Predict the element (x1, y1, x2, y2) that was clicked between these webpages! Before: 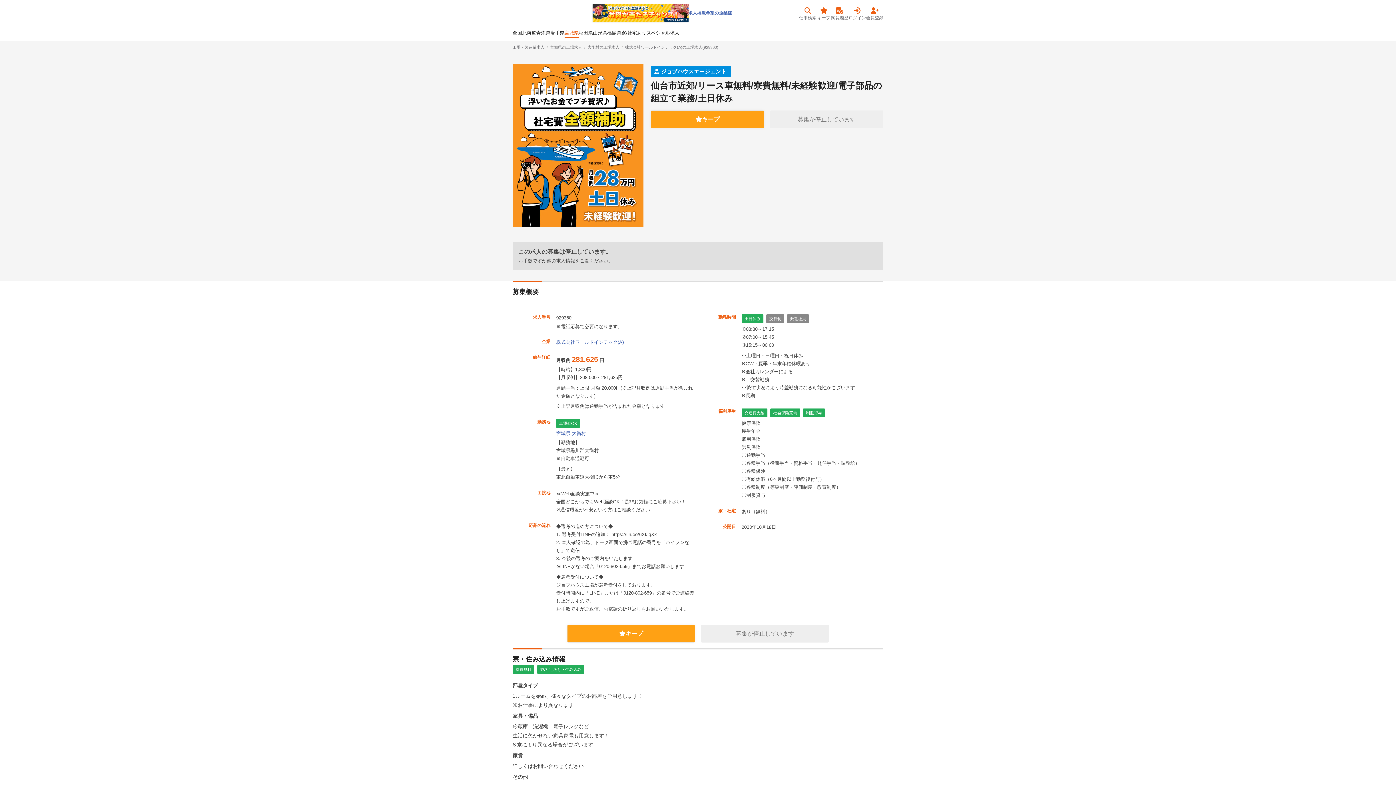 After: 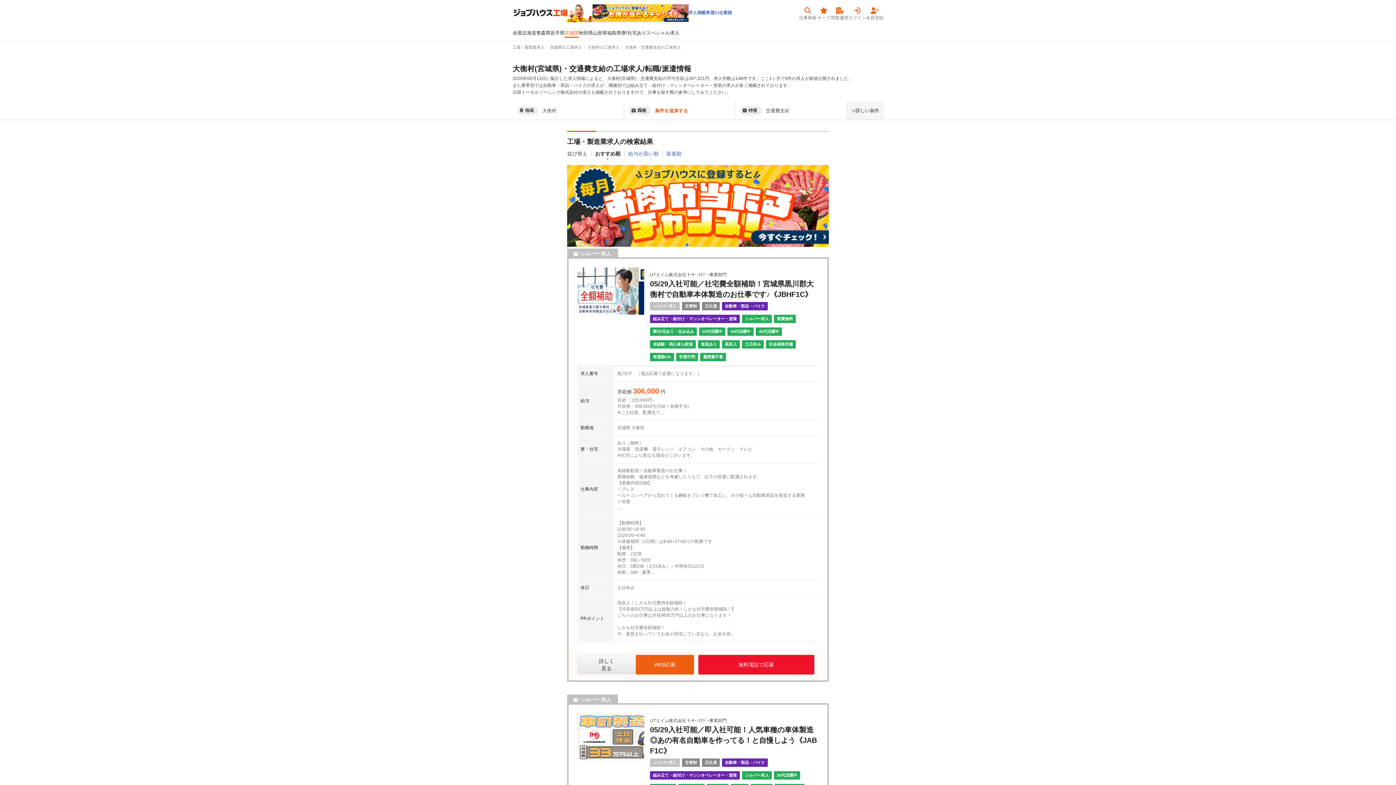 Action: bbox: (744, 410, 764, 415) label: 交通費支給